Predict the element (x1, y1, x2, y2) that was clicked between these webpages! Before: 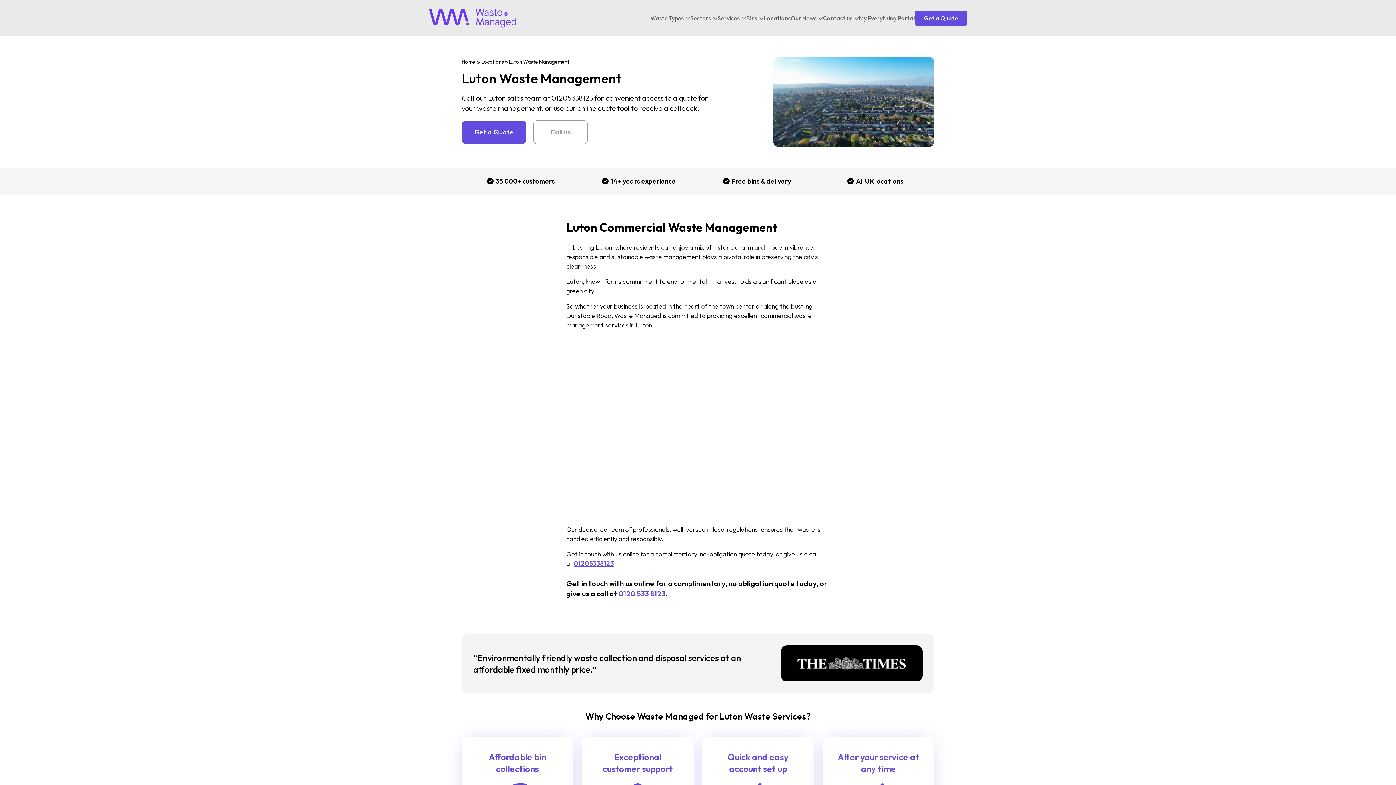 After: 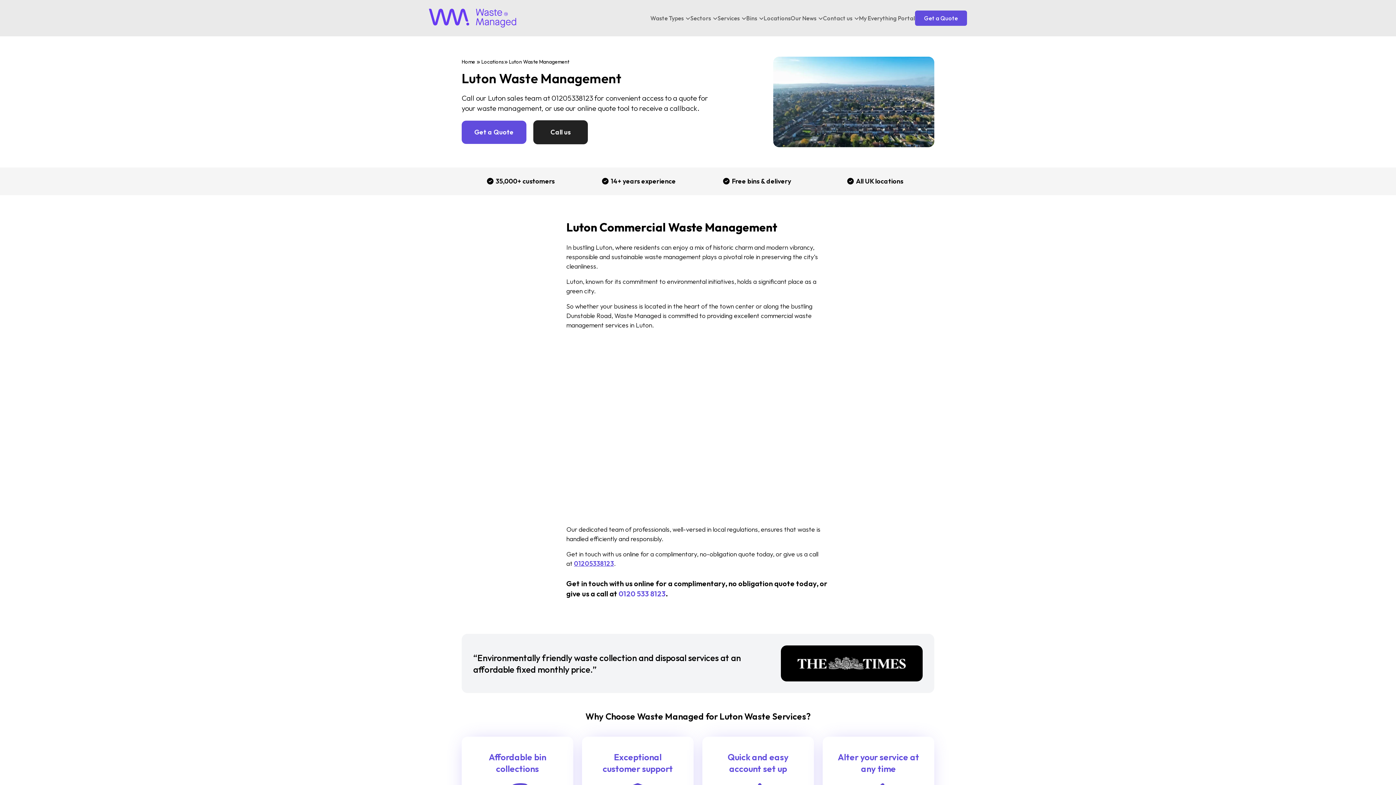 Action: bbox: (533, 120, 588, 144) label: Call us